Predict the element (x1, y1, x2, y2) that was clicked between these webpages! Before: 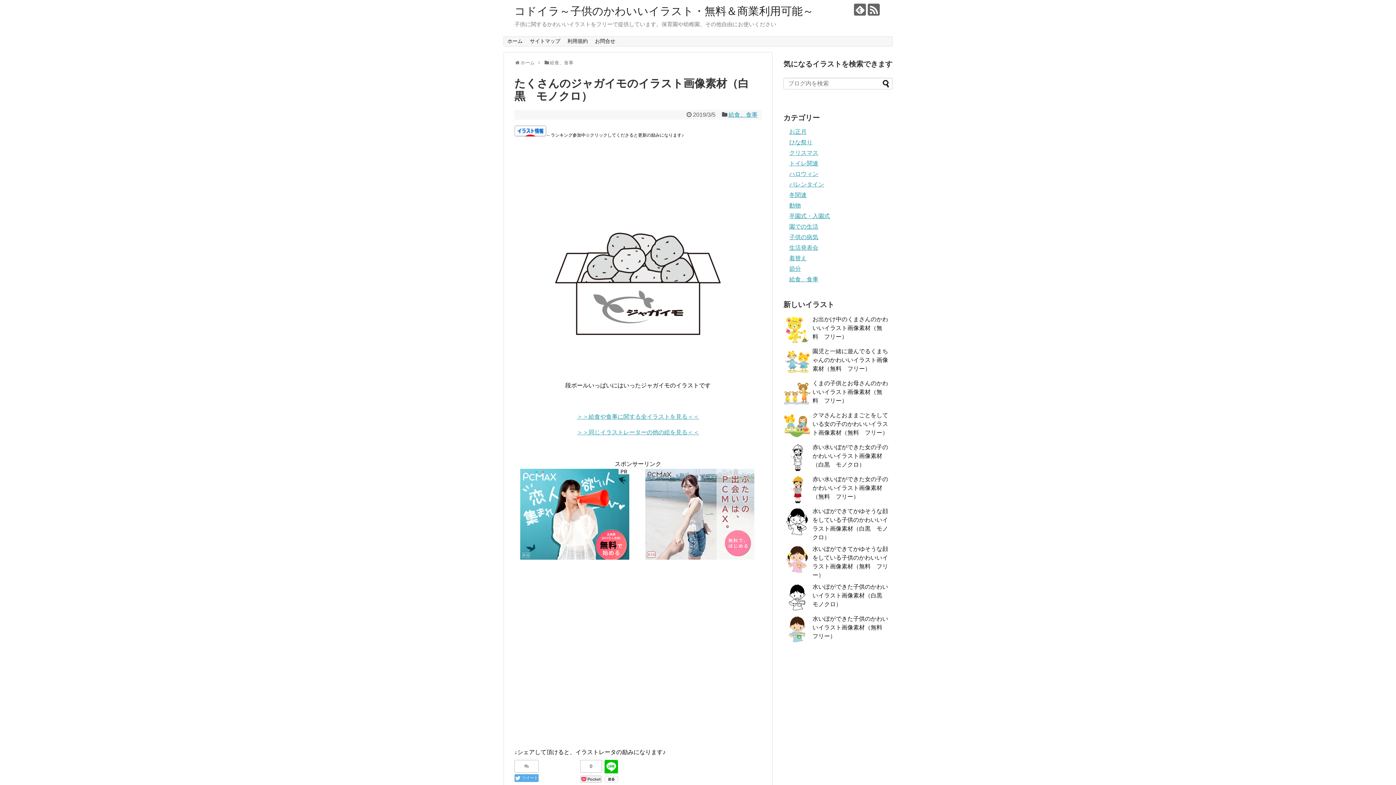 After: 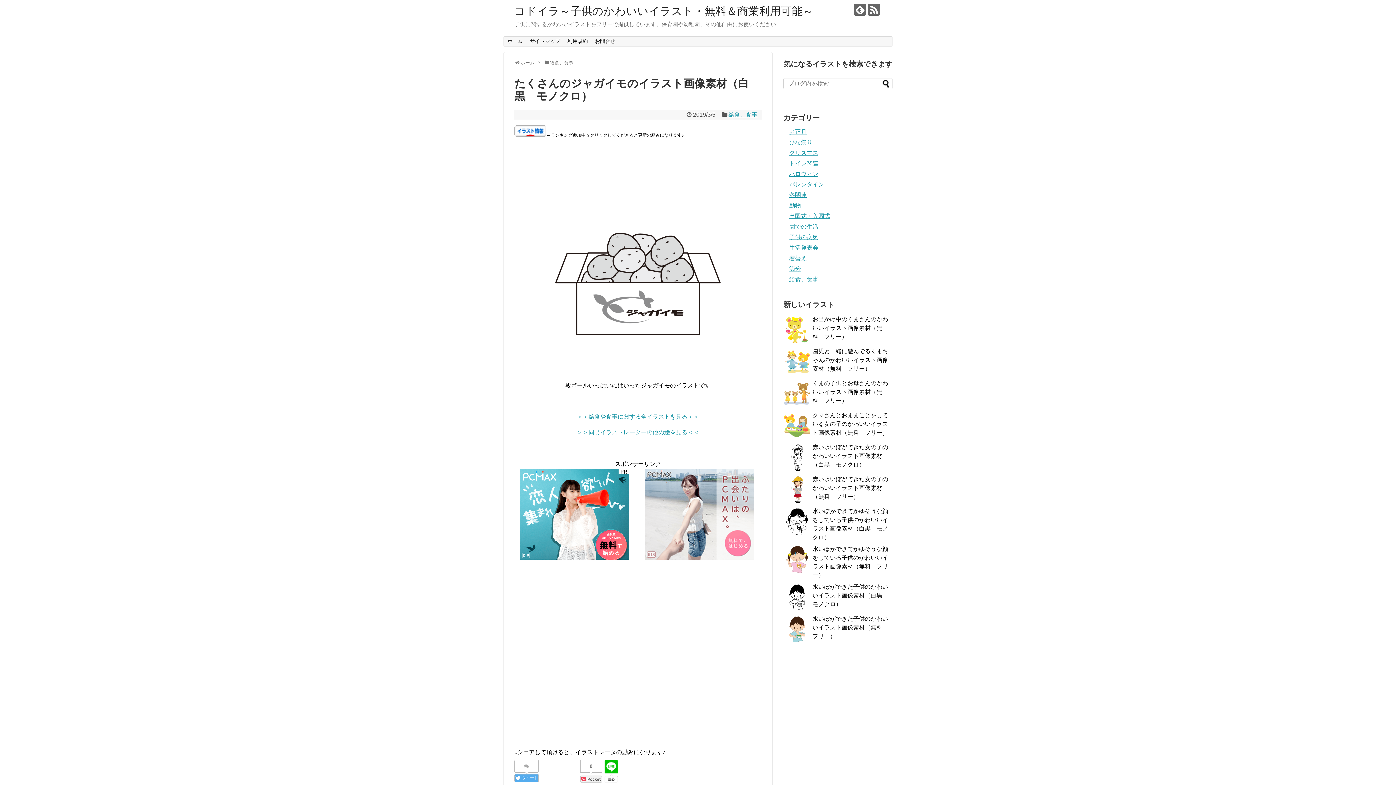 Action: bbox: (514, 193, 761, 375)